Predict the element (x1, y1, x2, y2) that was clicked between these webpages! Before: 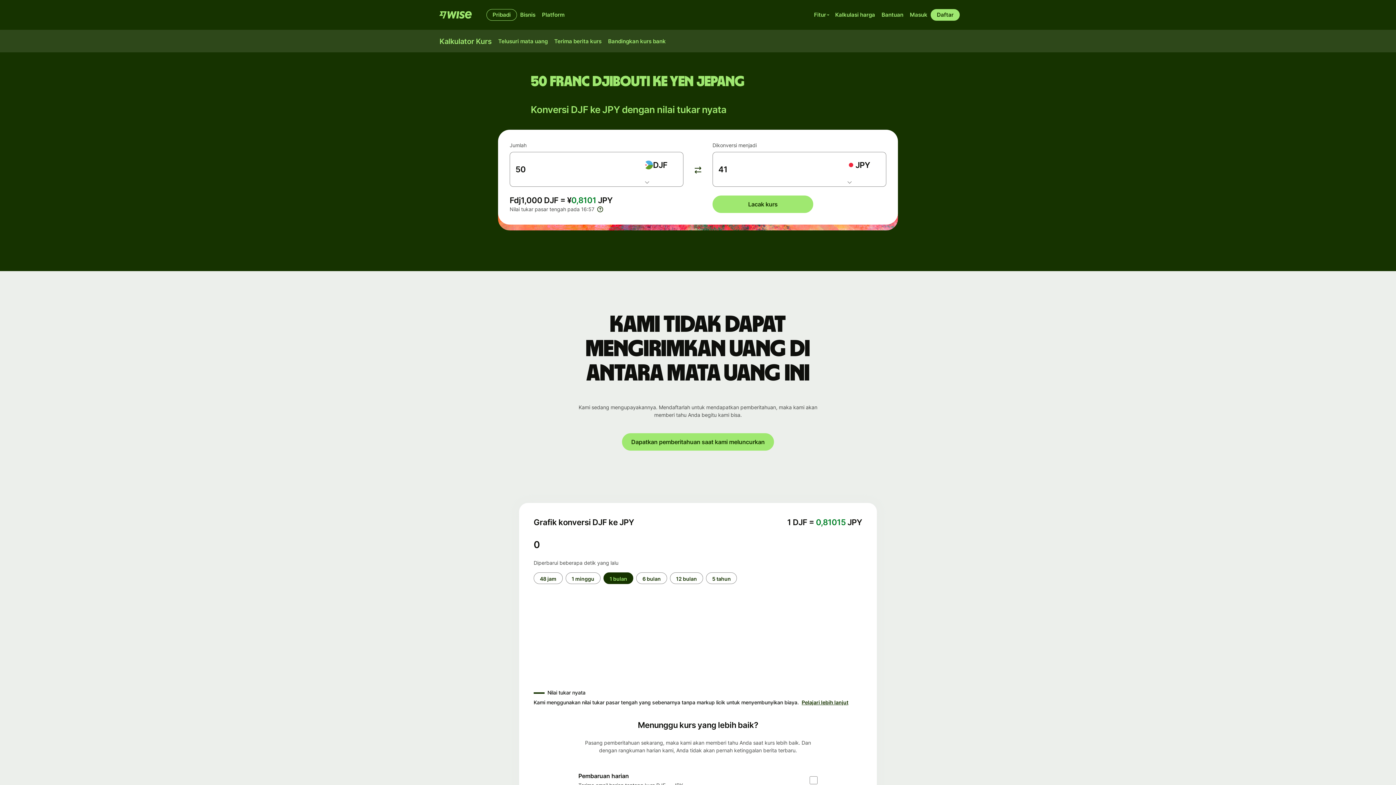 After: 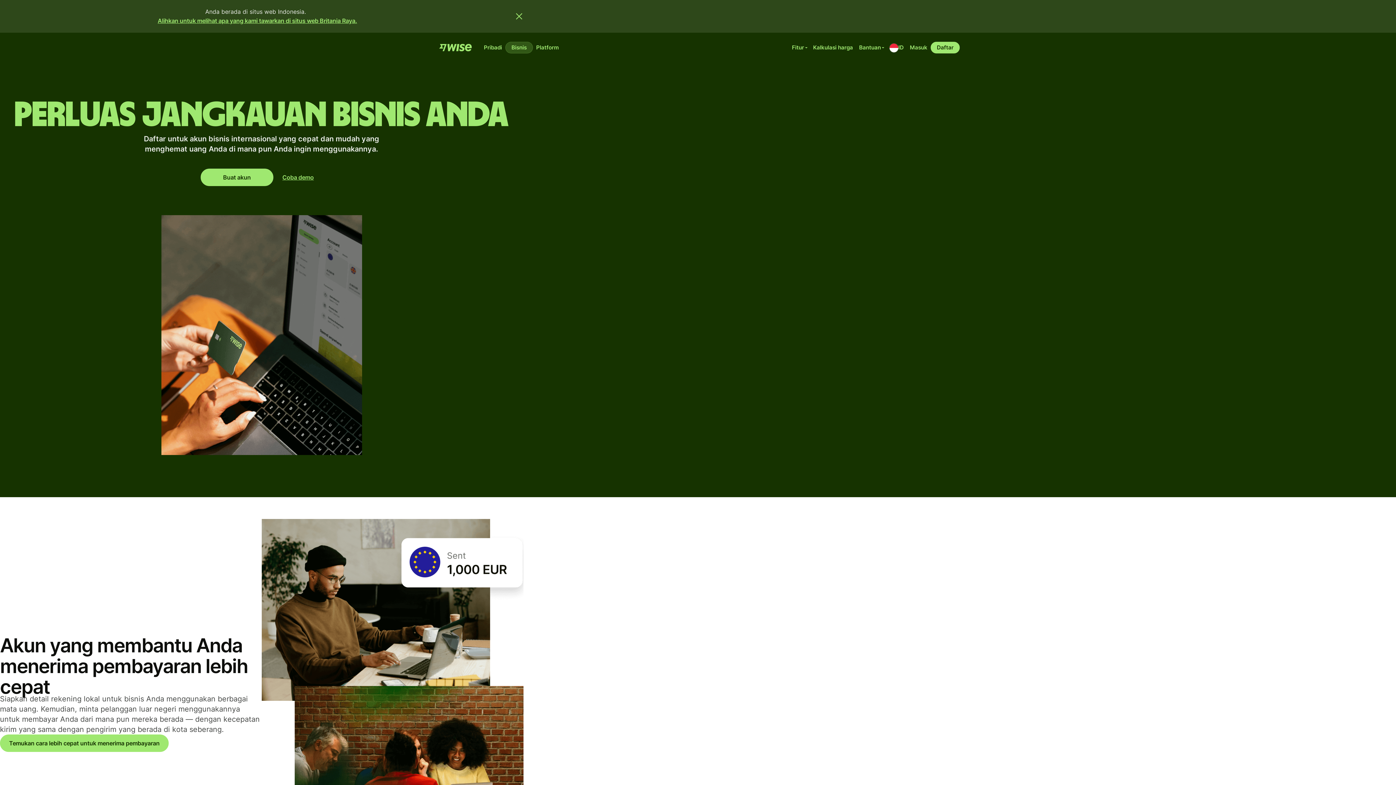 Action: bbox: (517, 9, 538, 20) label: Bisnis